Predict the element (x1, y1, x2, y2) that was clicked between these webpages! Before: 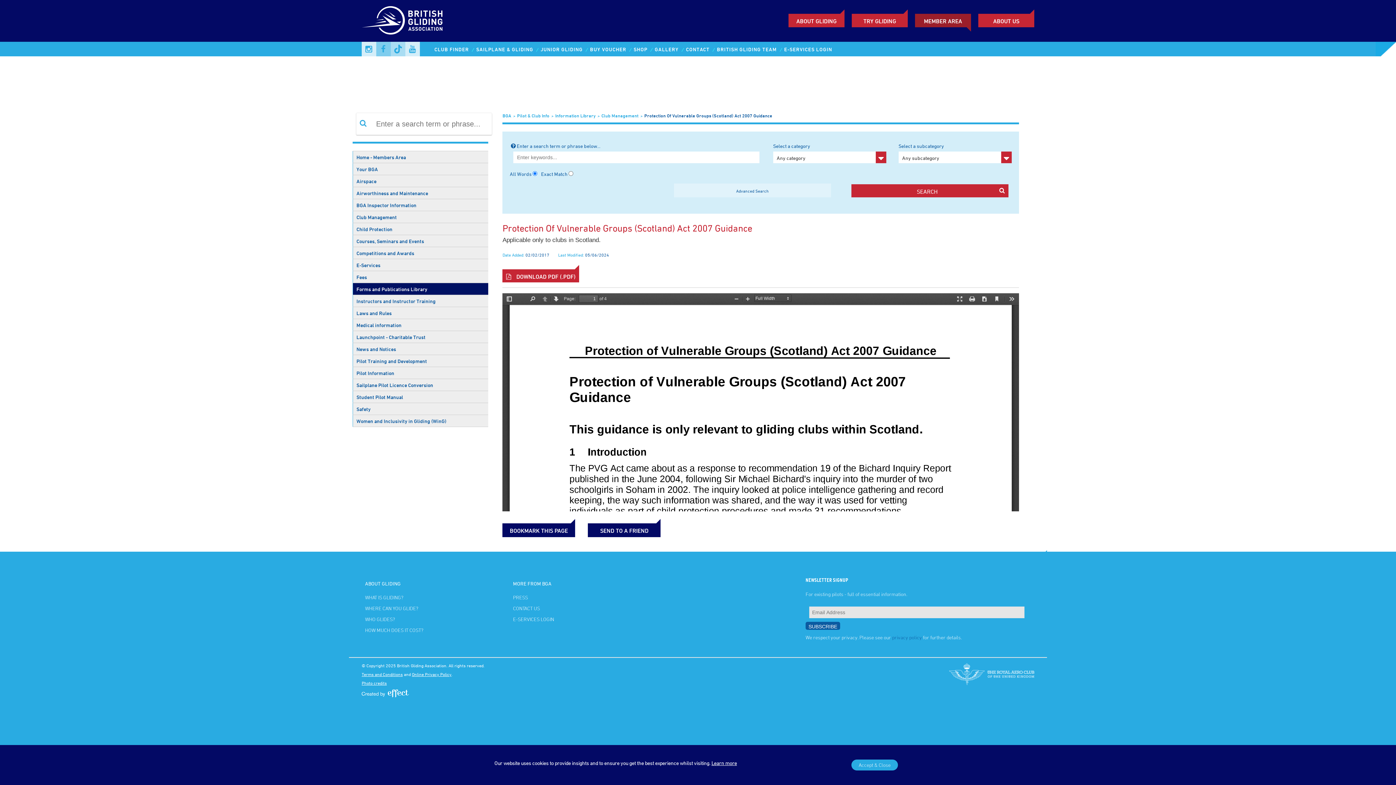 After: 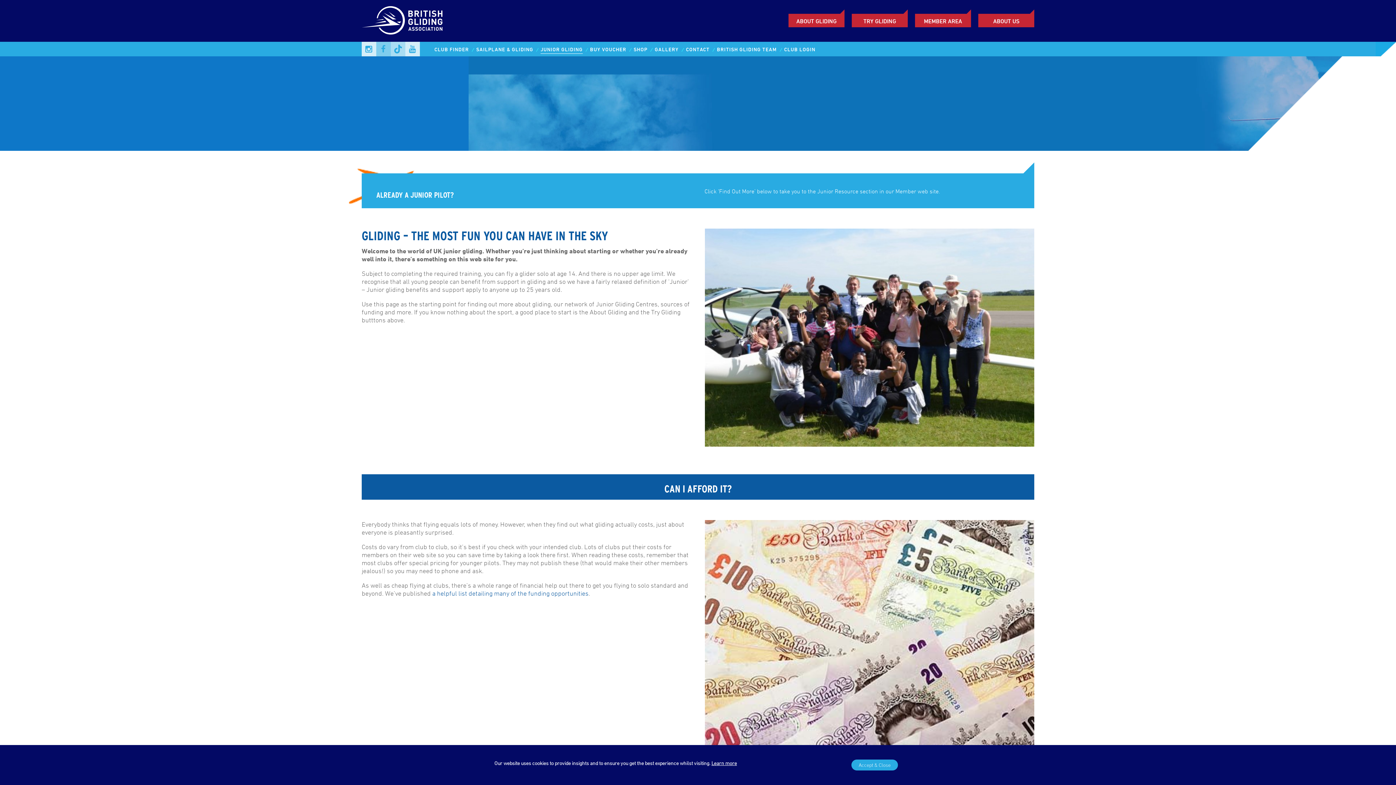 Action: label: JUNIOR GLIDING bbox: (540, 45, 582, 53)